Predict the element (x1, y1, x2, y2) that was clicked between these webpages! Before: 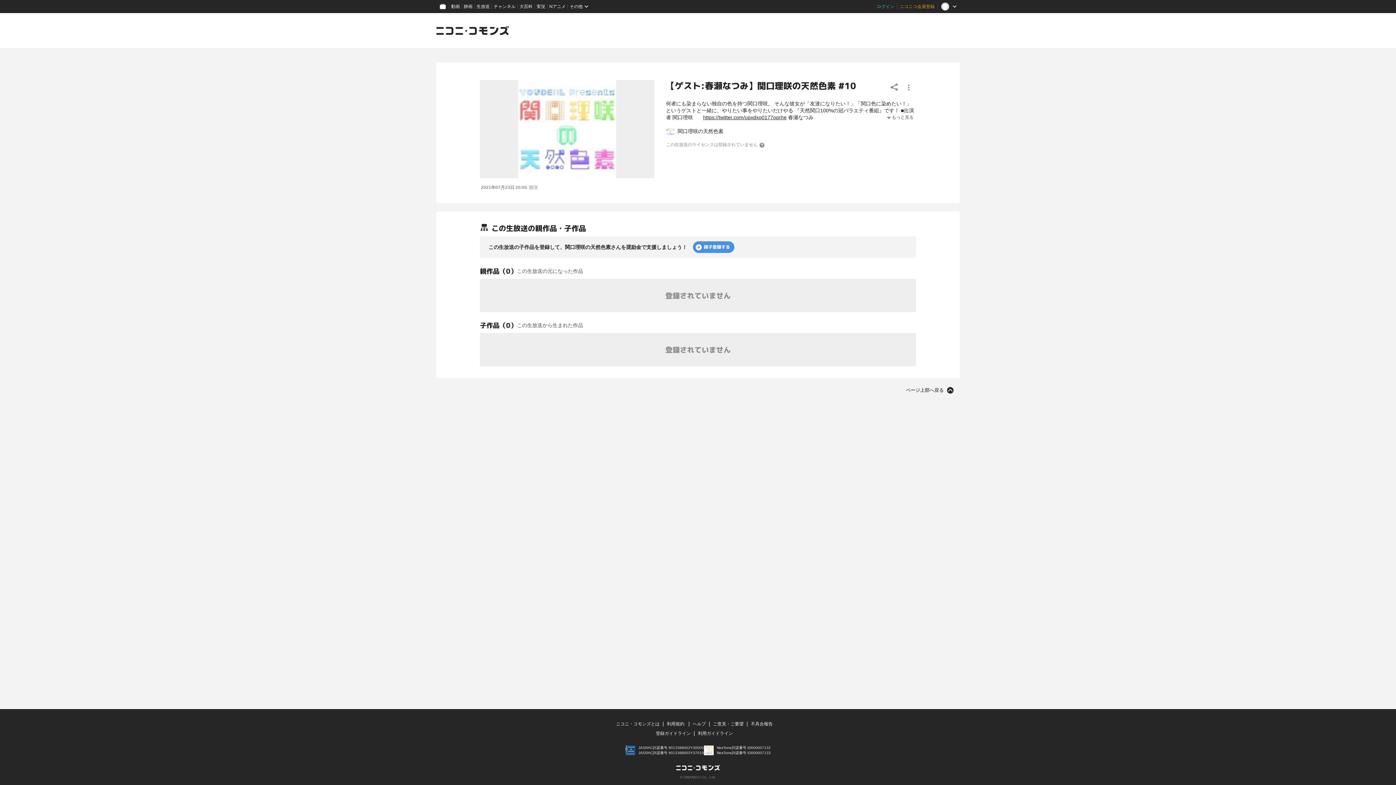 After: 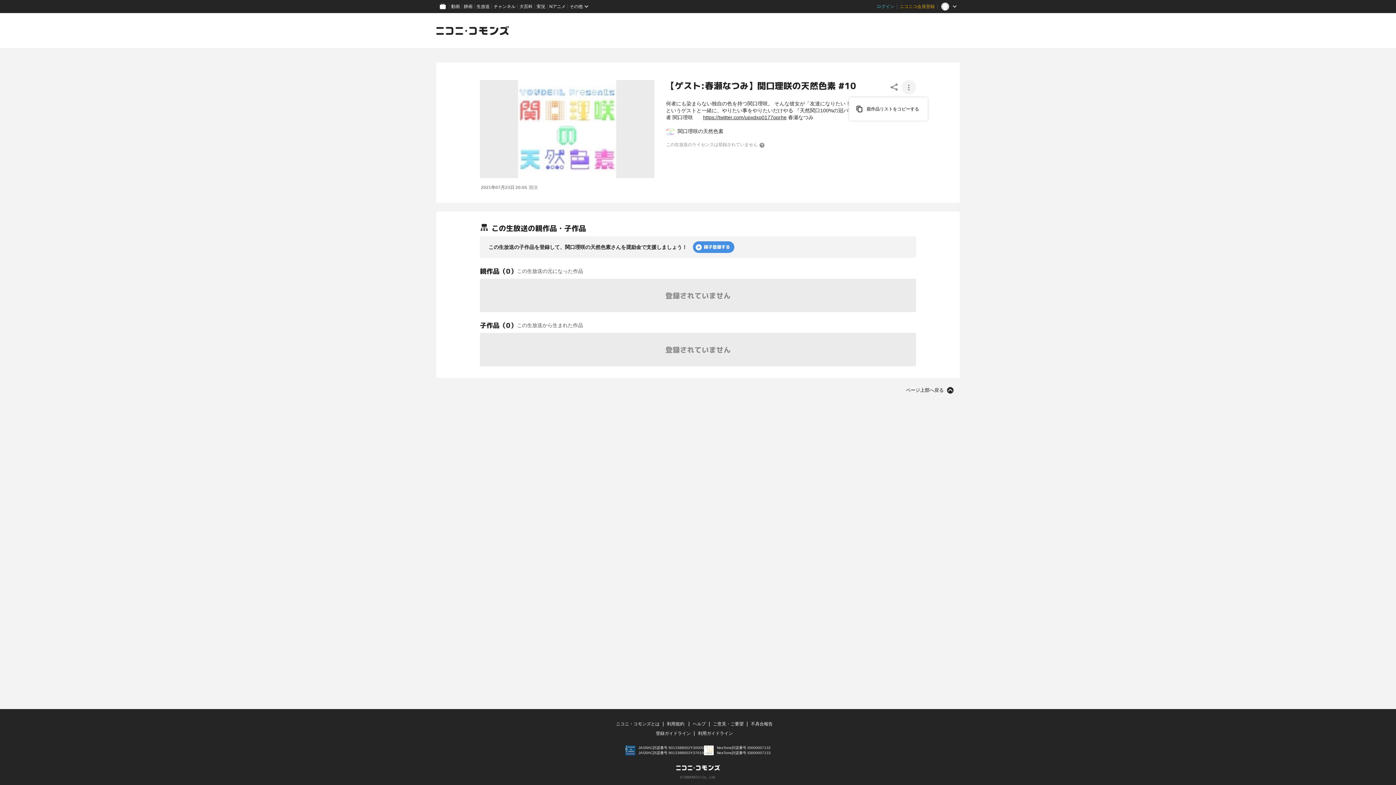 Action: bbox: (901, 80, 916, 94)